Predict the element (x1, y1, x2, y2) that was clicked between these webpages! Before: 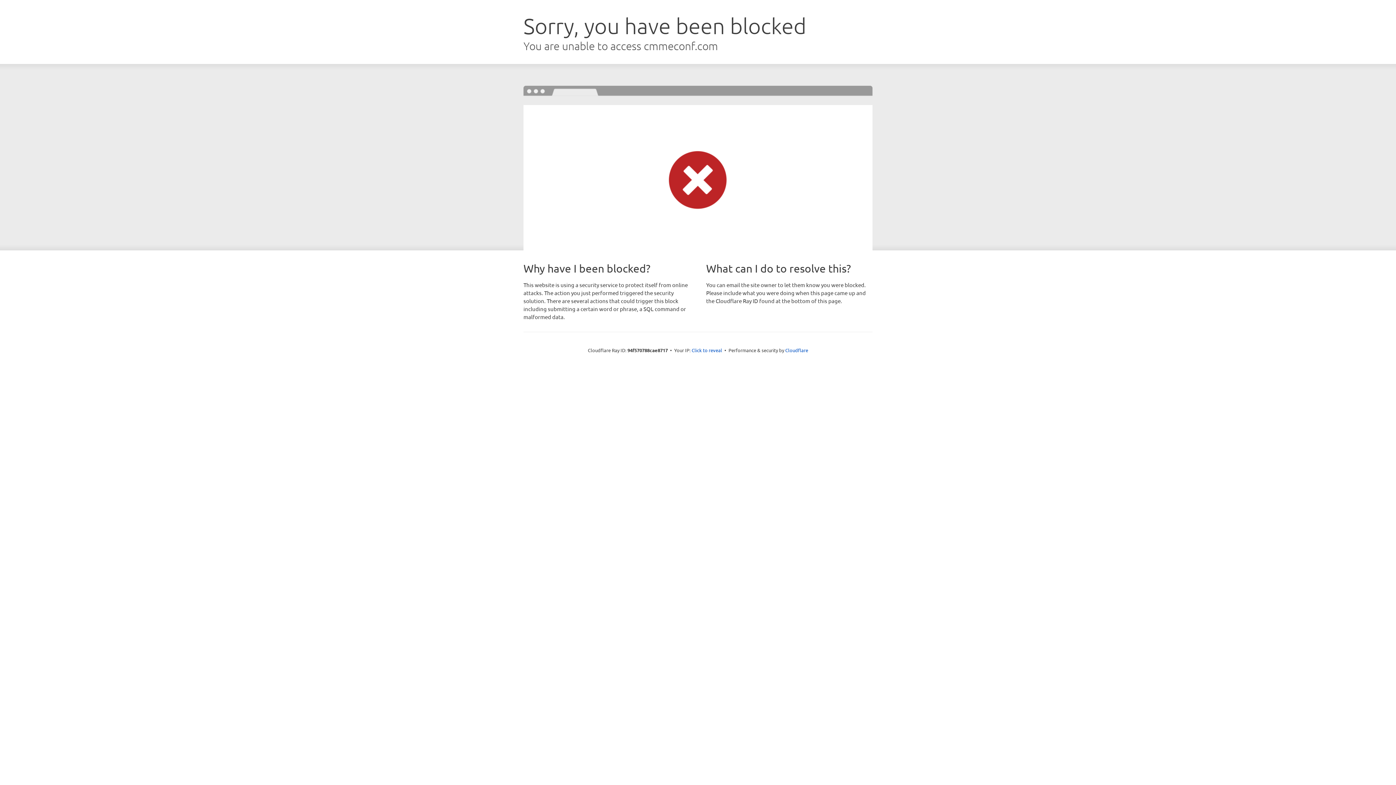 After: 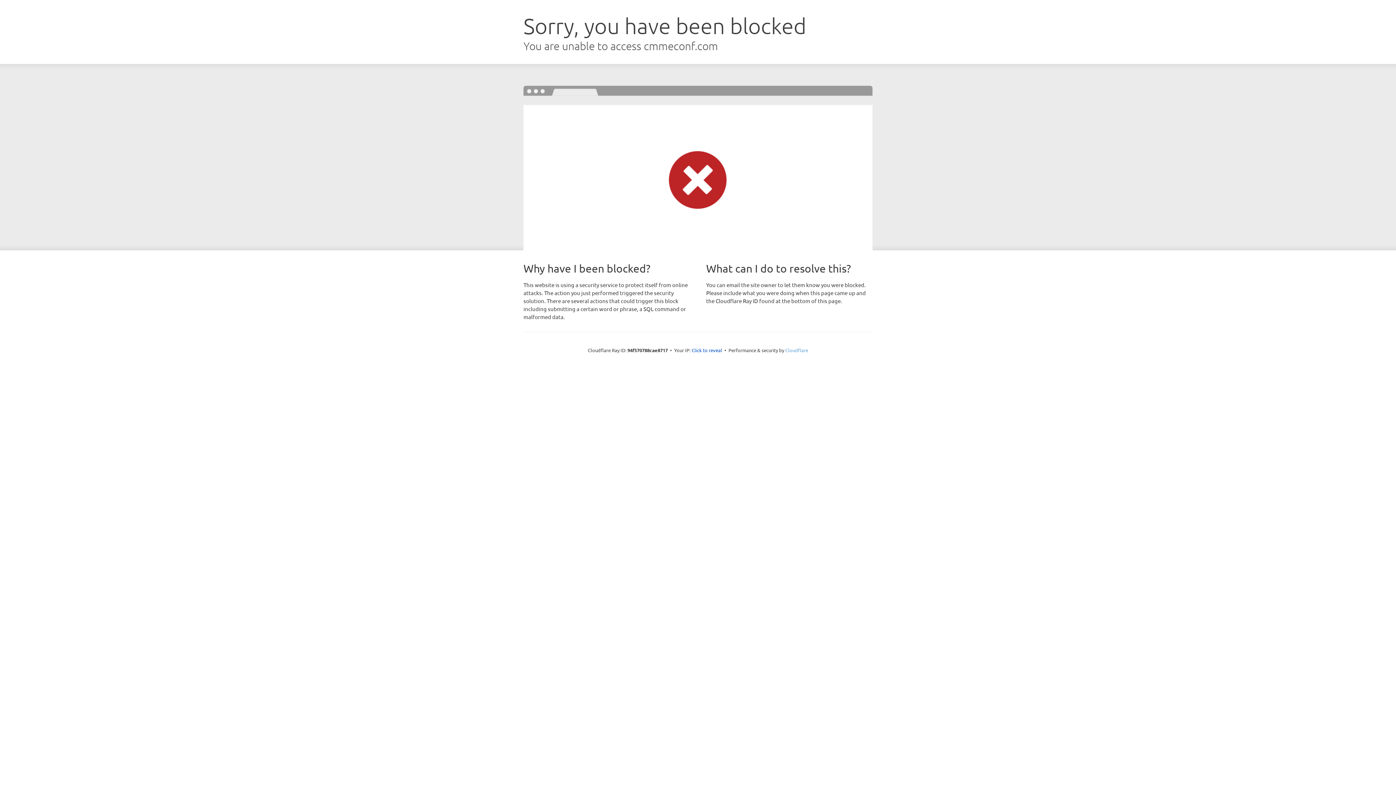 Action: label: Cloudflare bbox: (785, 347, 808, 353)